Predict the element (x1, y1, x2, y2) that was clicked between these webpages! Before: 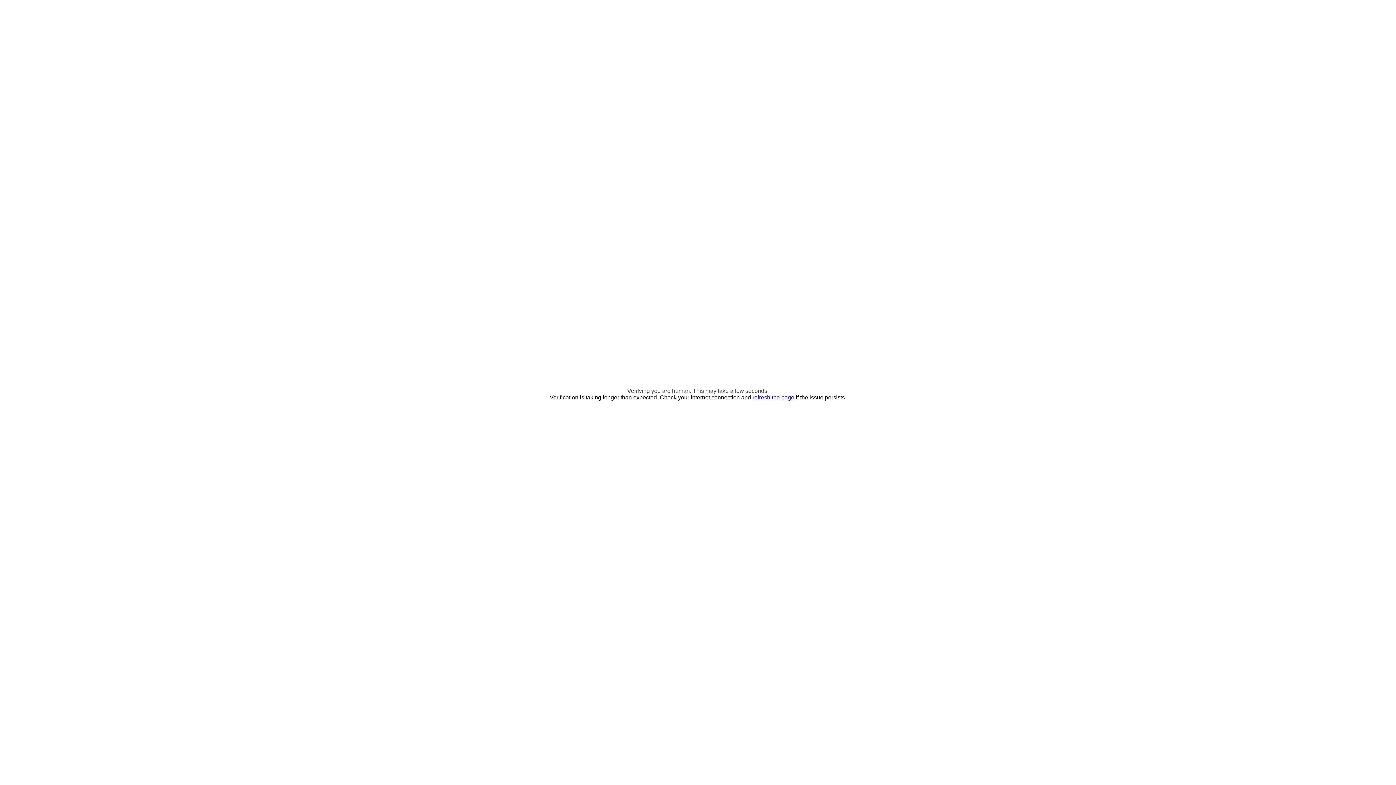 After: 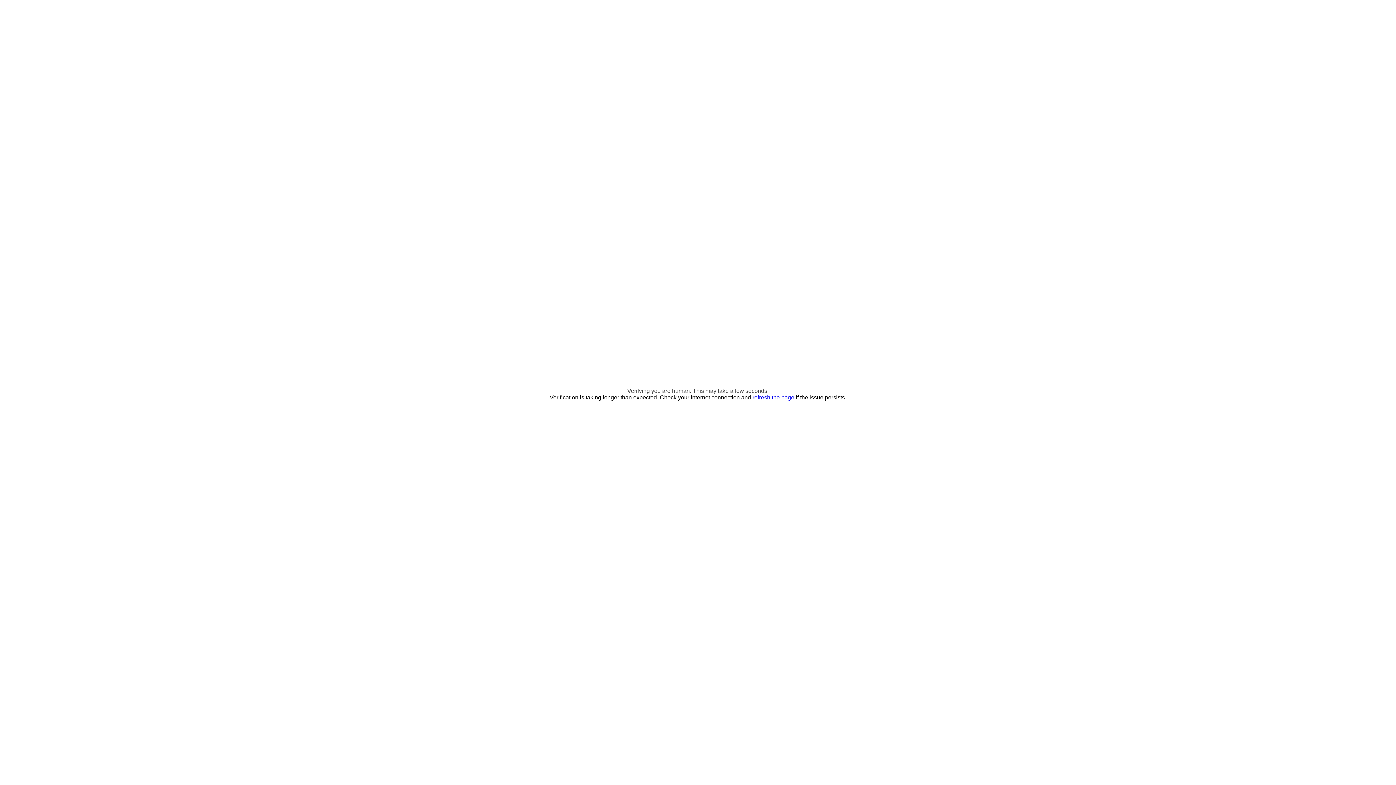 Action: bbox: (752, 394, 794, 400) label: refresh the page